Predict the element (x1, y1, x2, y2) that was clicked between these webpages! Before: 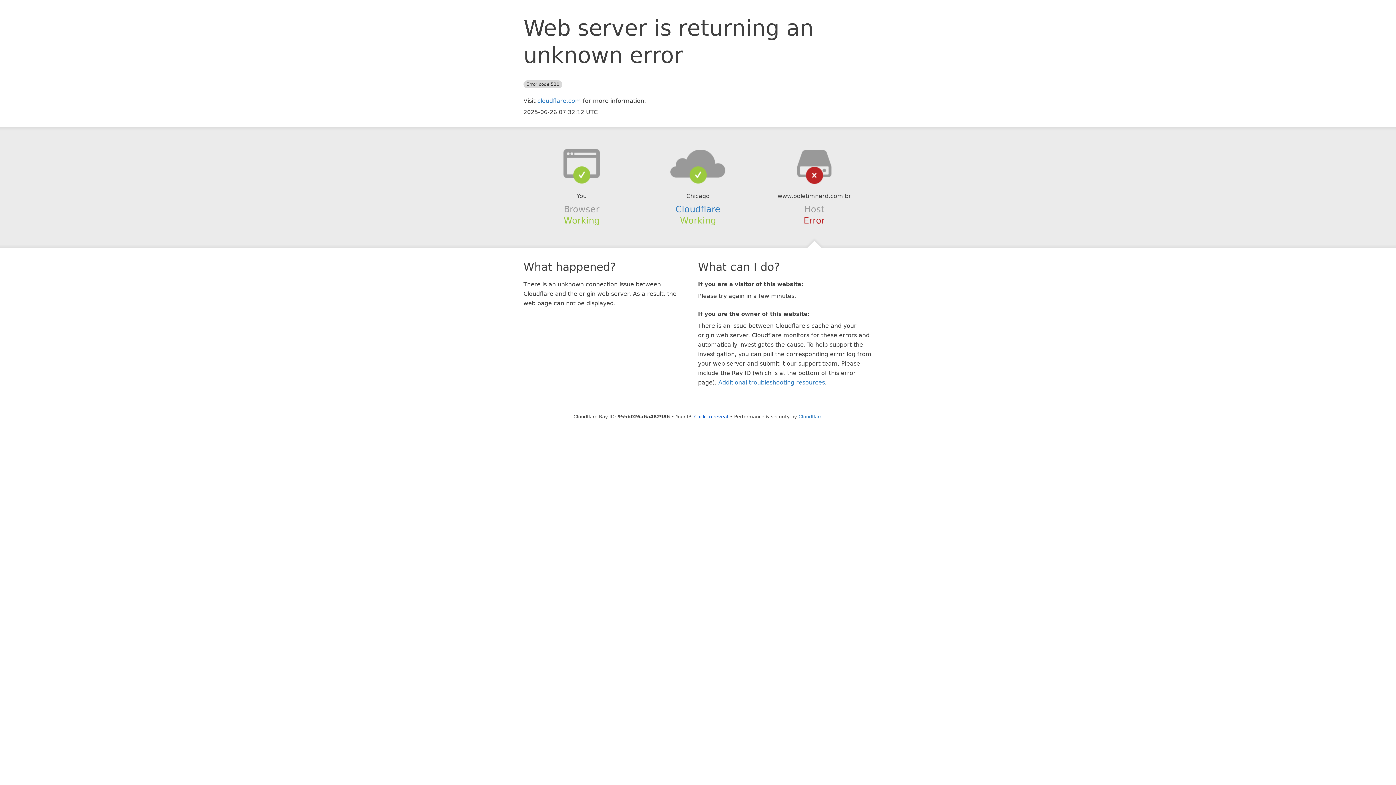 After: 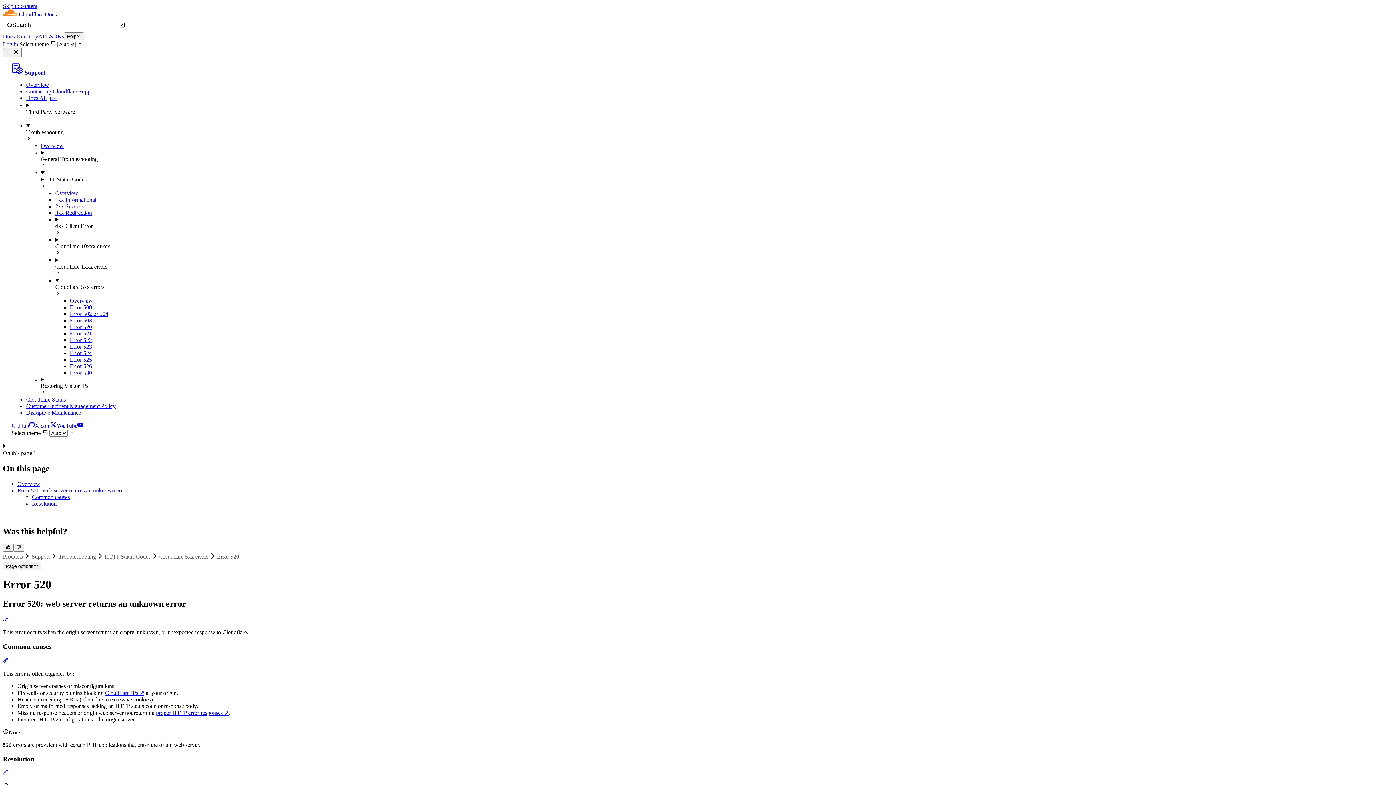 Action: label: Additional troubleshooting resources bbox: (718, 379, 825, 386)